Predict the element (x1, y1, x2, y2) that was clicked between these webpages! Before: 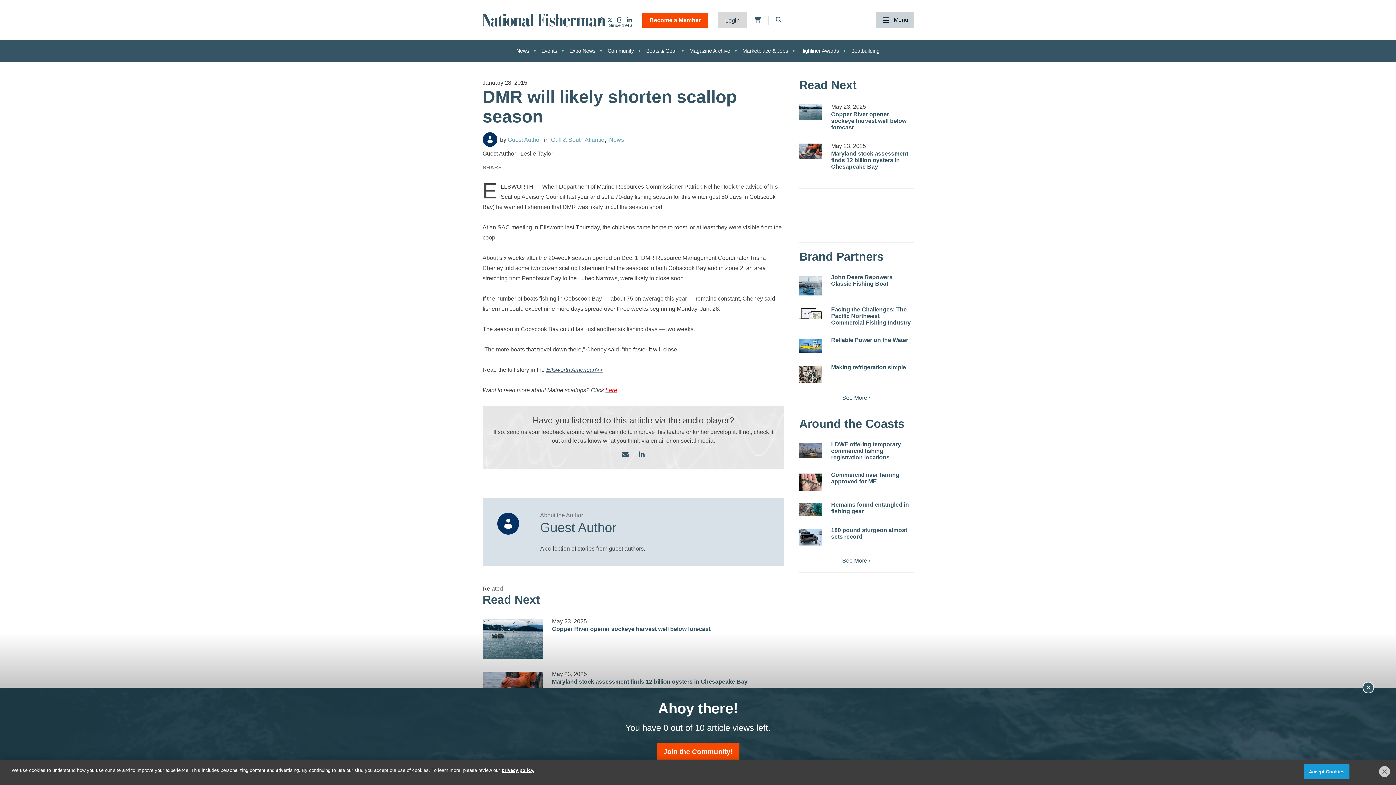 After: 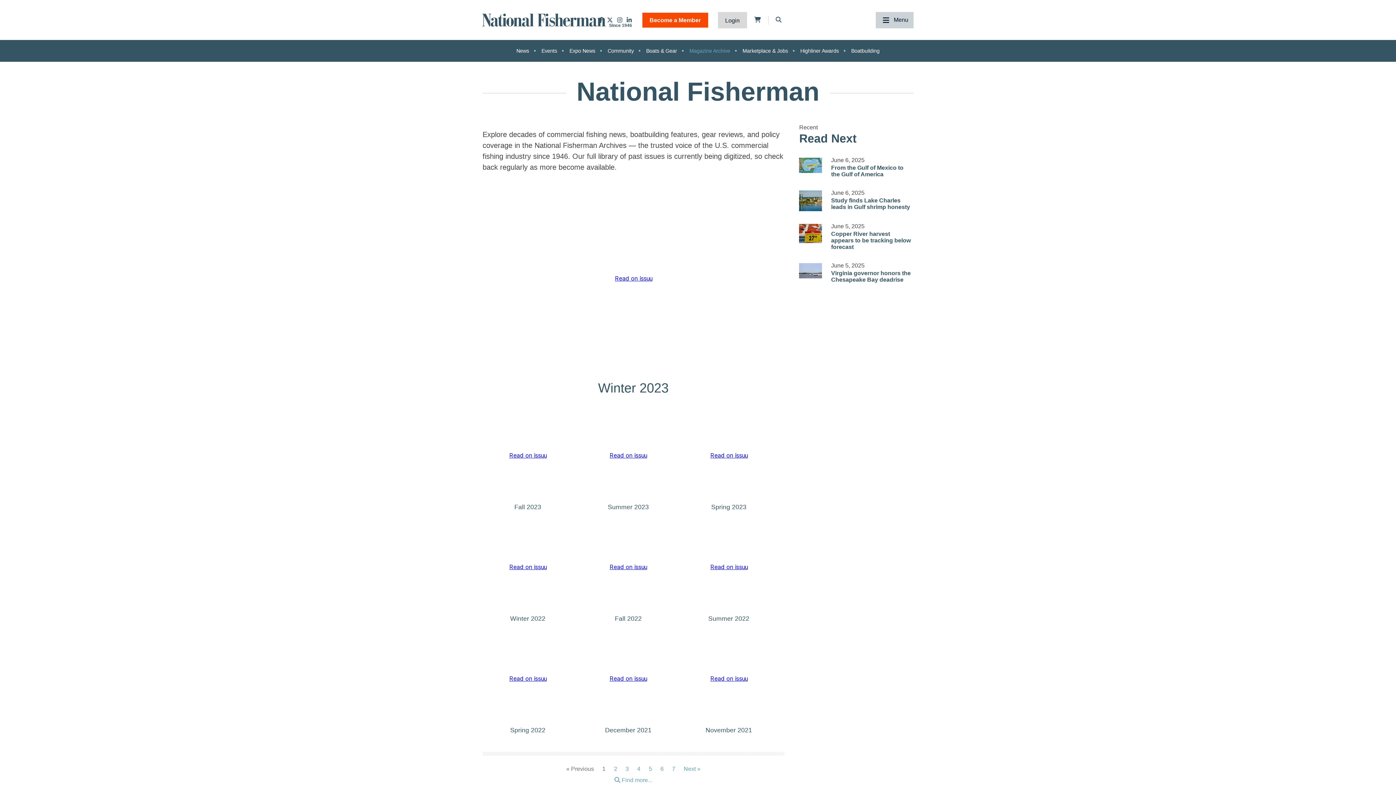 Action: label: Magazine Archive bbox: (684, 42, 735, 58)